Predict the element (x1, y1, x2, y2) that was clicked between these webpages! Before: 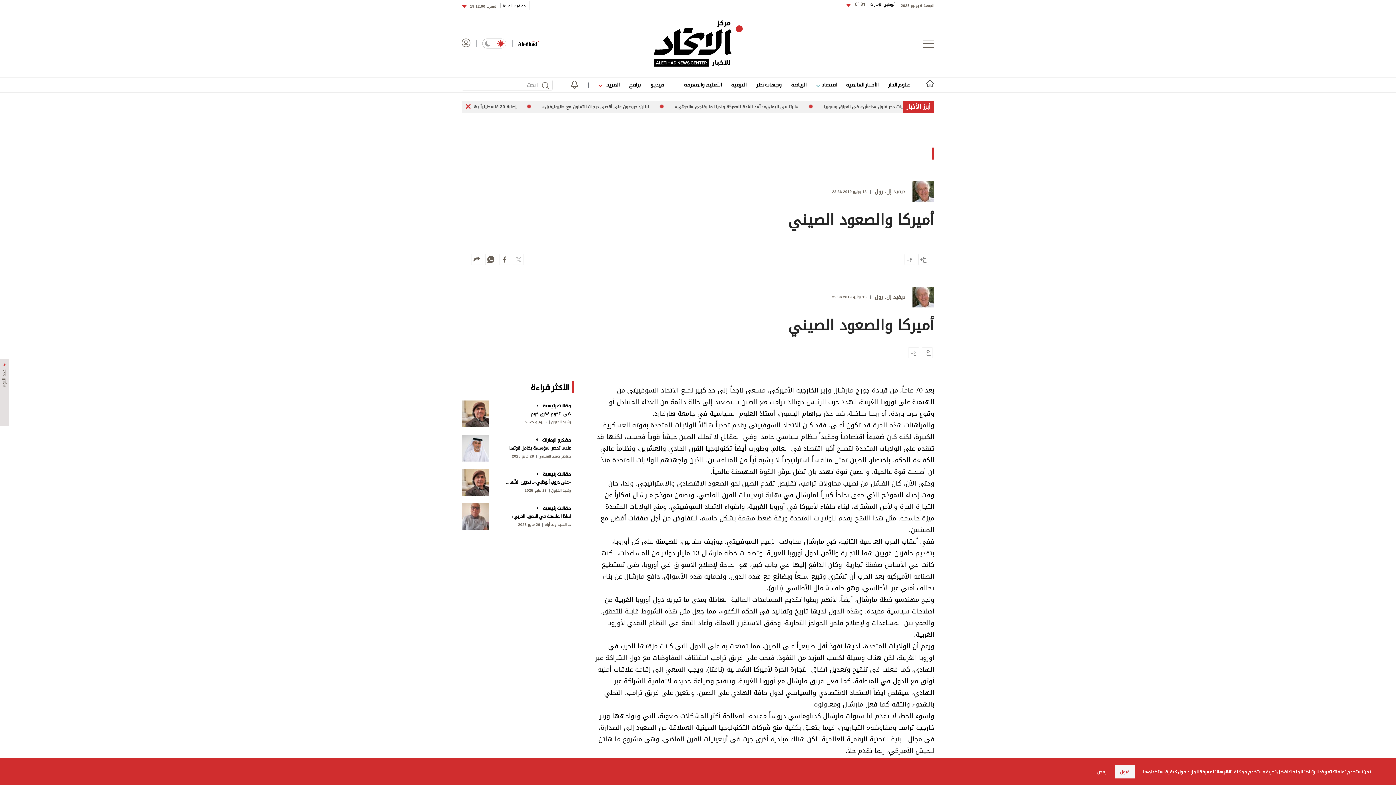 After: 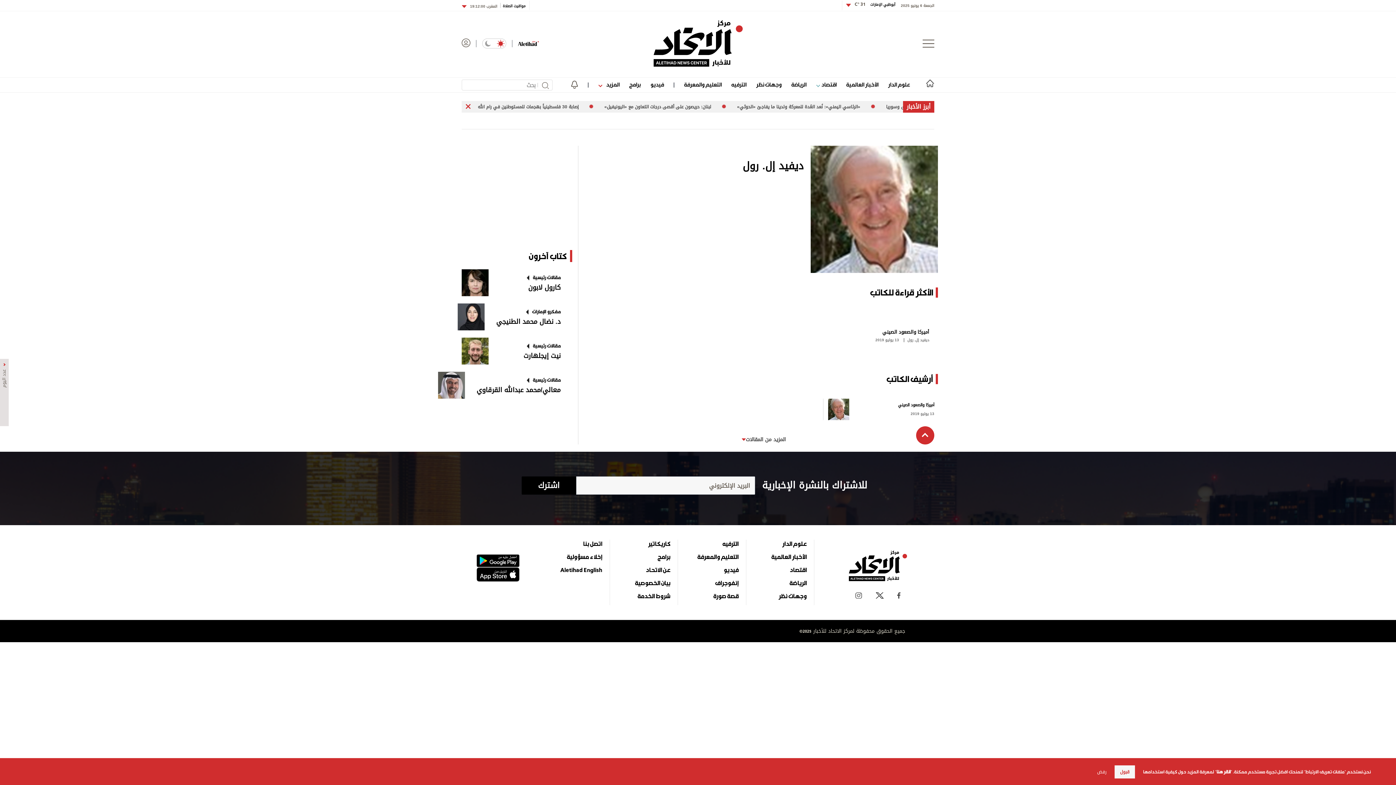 Action: bbox: (905, 287, 934, 307)